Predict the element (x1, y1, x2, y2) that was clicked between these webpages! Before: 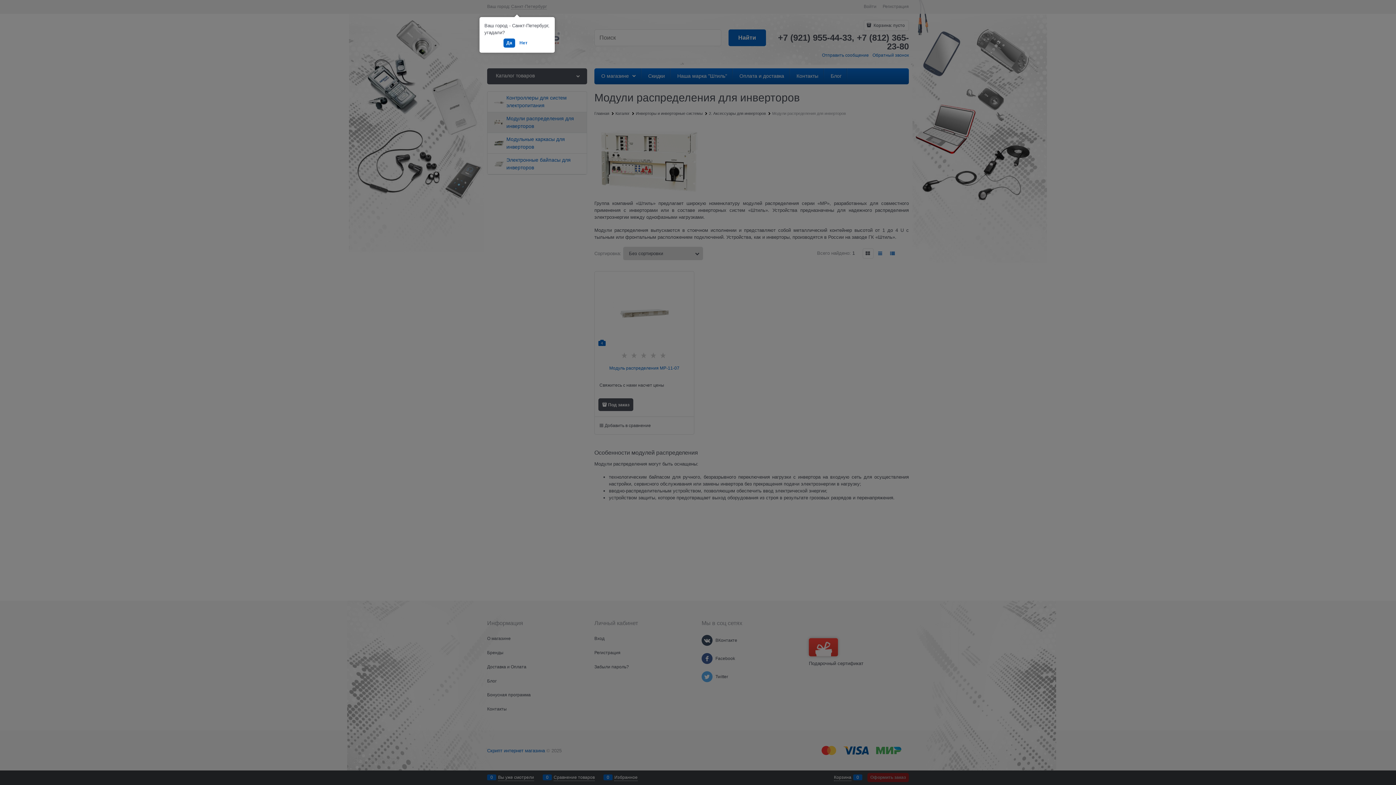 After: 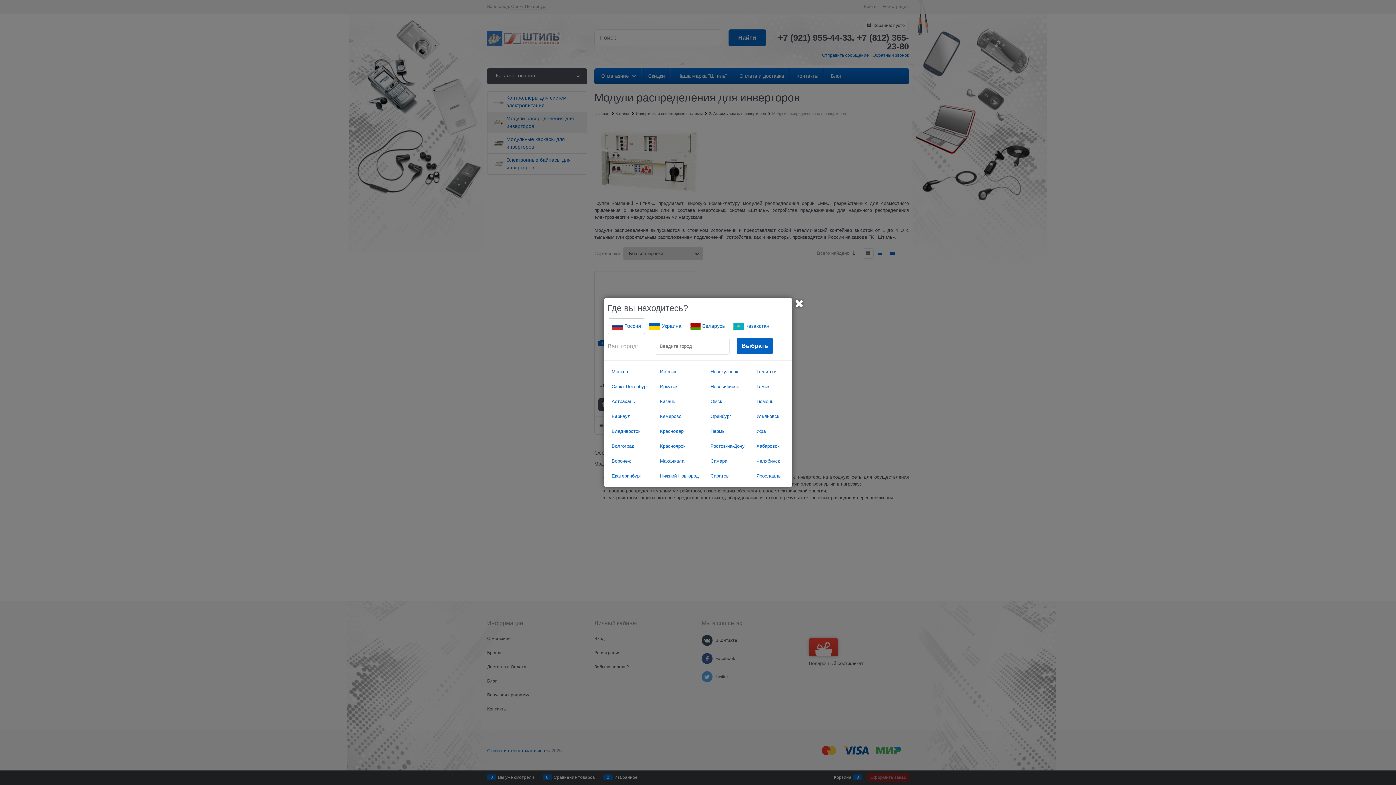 Action: bbox: (516, 38, 530, 47) label: Нет